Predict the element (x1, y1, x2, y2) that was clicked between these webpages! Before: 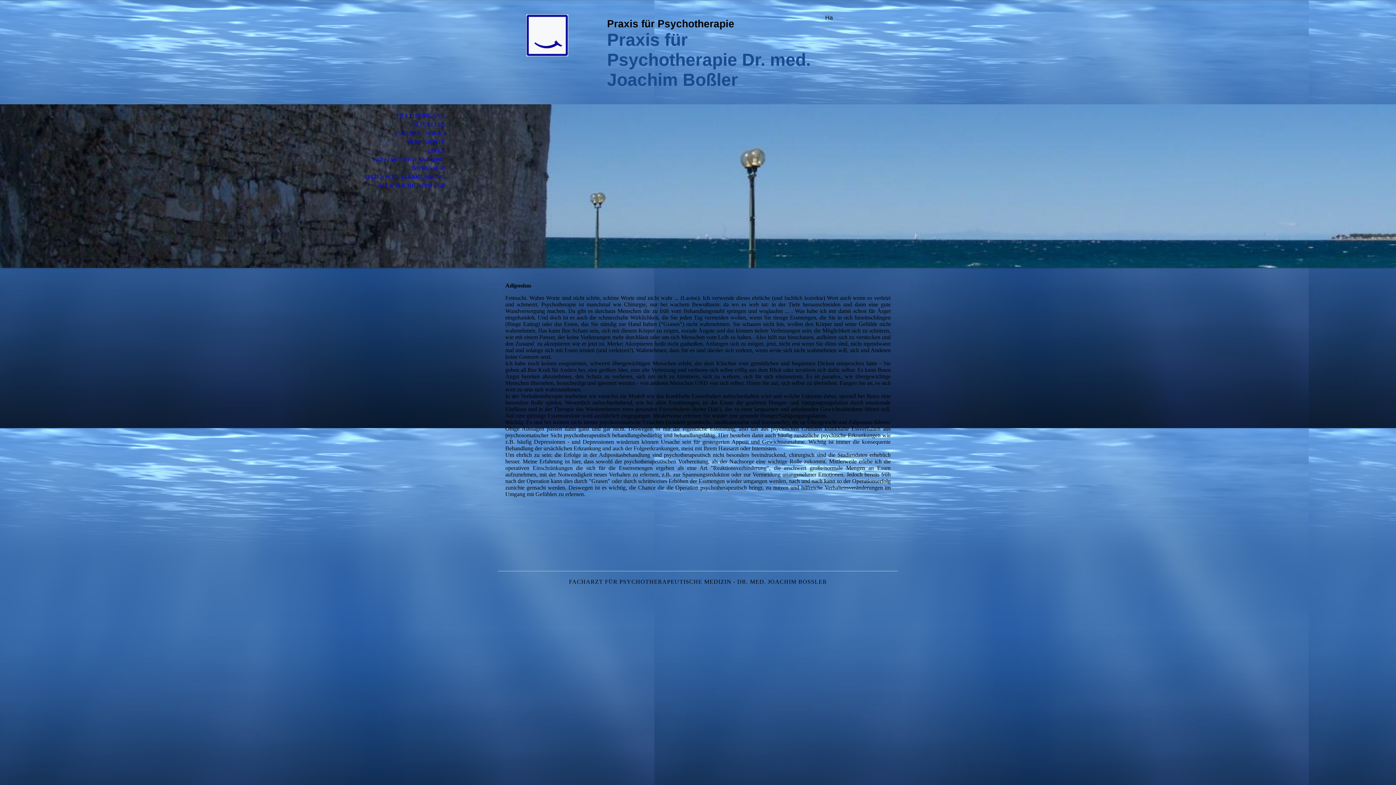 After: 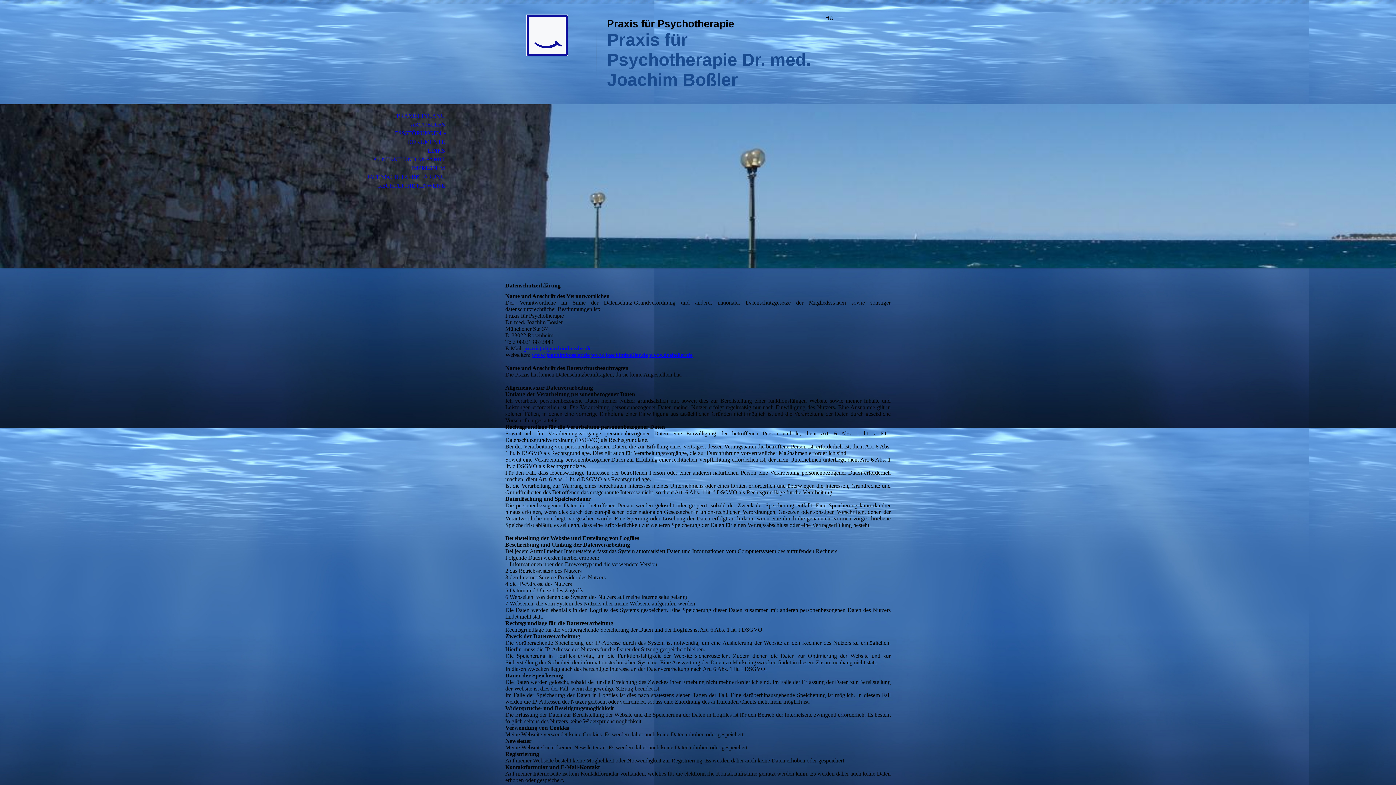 Action: label: DATENSCHUTZERKLÄRUNG bbox: (0, 172, 453, 181)